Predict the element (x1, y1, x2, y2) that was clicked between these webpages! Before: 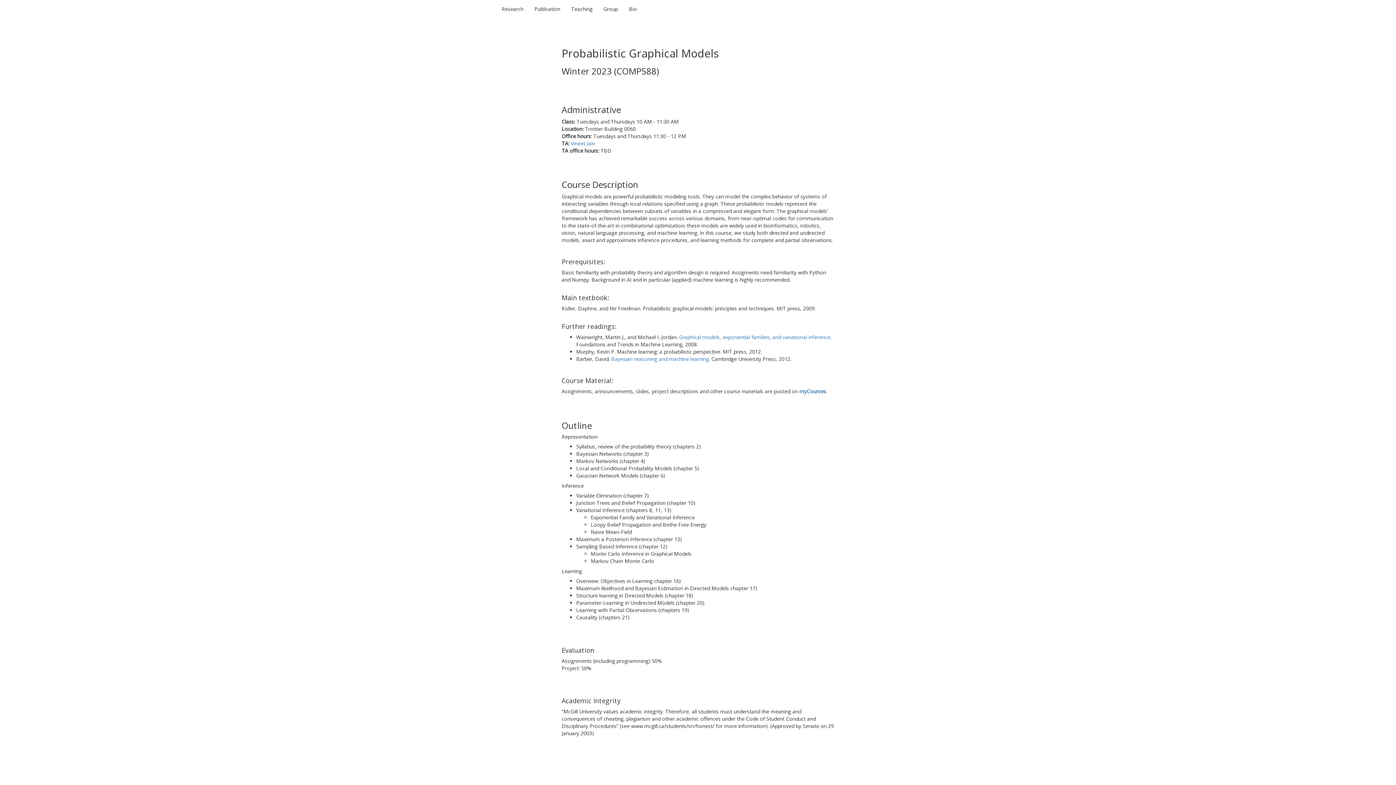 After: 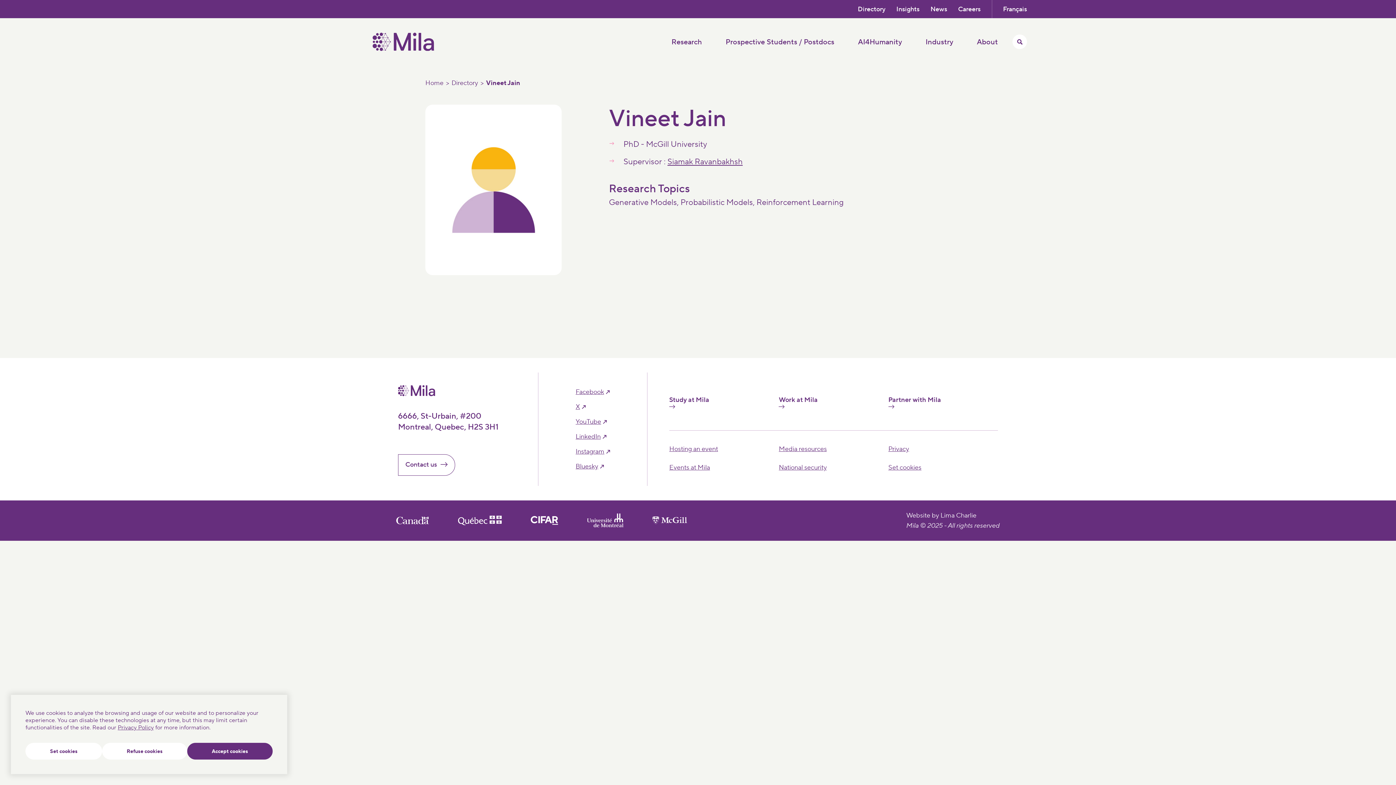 Action: label: Vineet Jain bbox: (570, 140, 595, 146)